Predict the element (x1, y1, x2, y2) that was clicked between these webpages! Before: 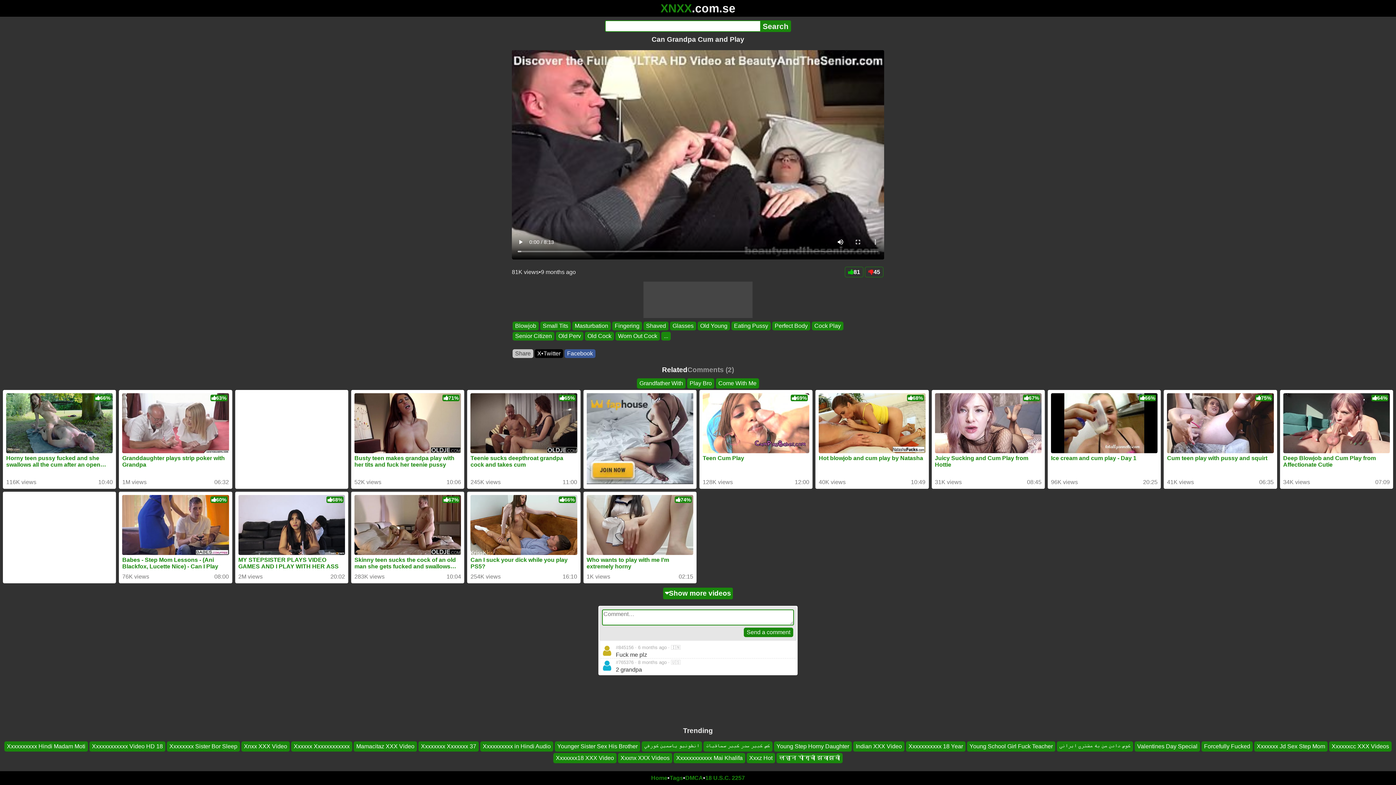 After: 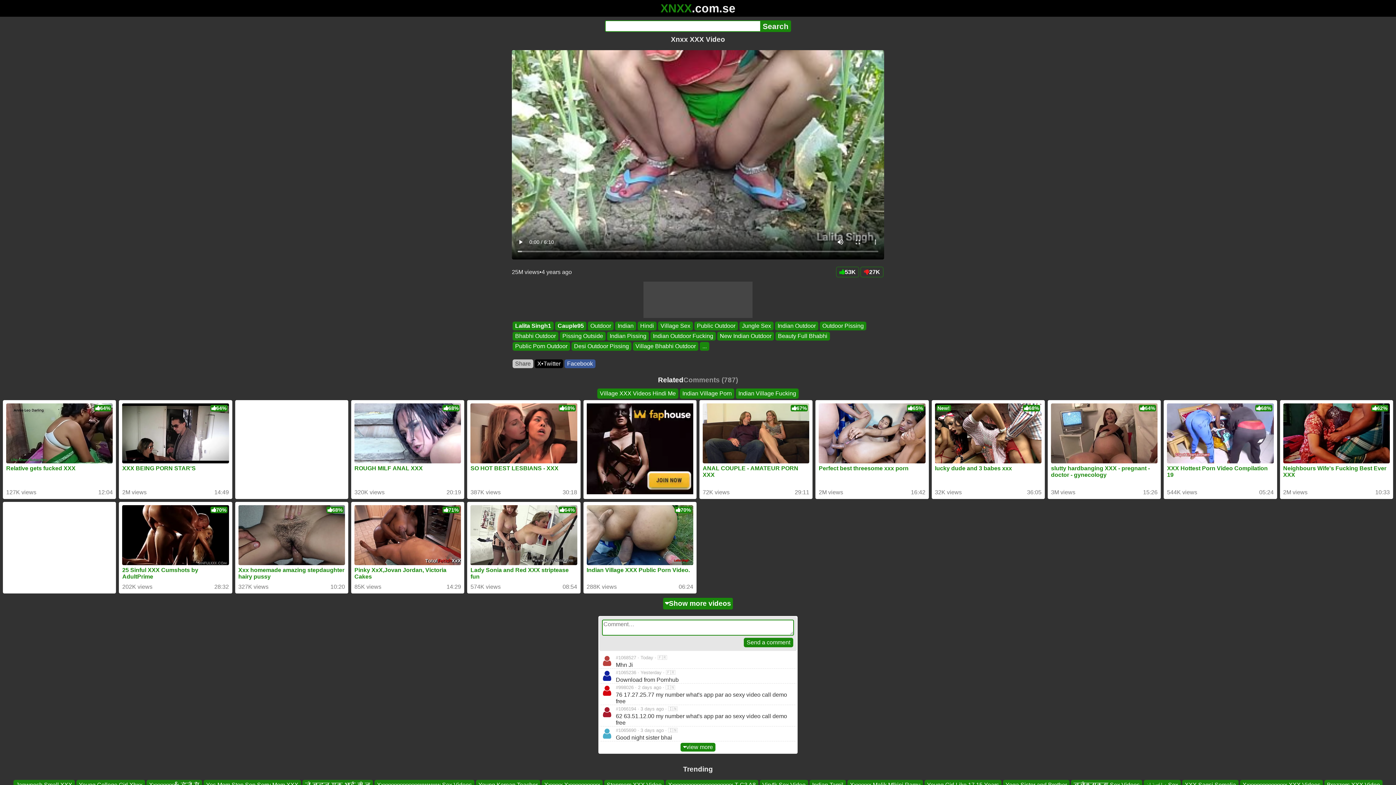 Action: label: Xnxx XXX Video bbox: (241, 741, 289, 752)